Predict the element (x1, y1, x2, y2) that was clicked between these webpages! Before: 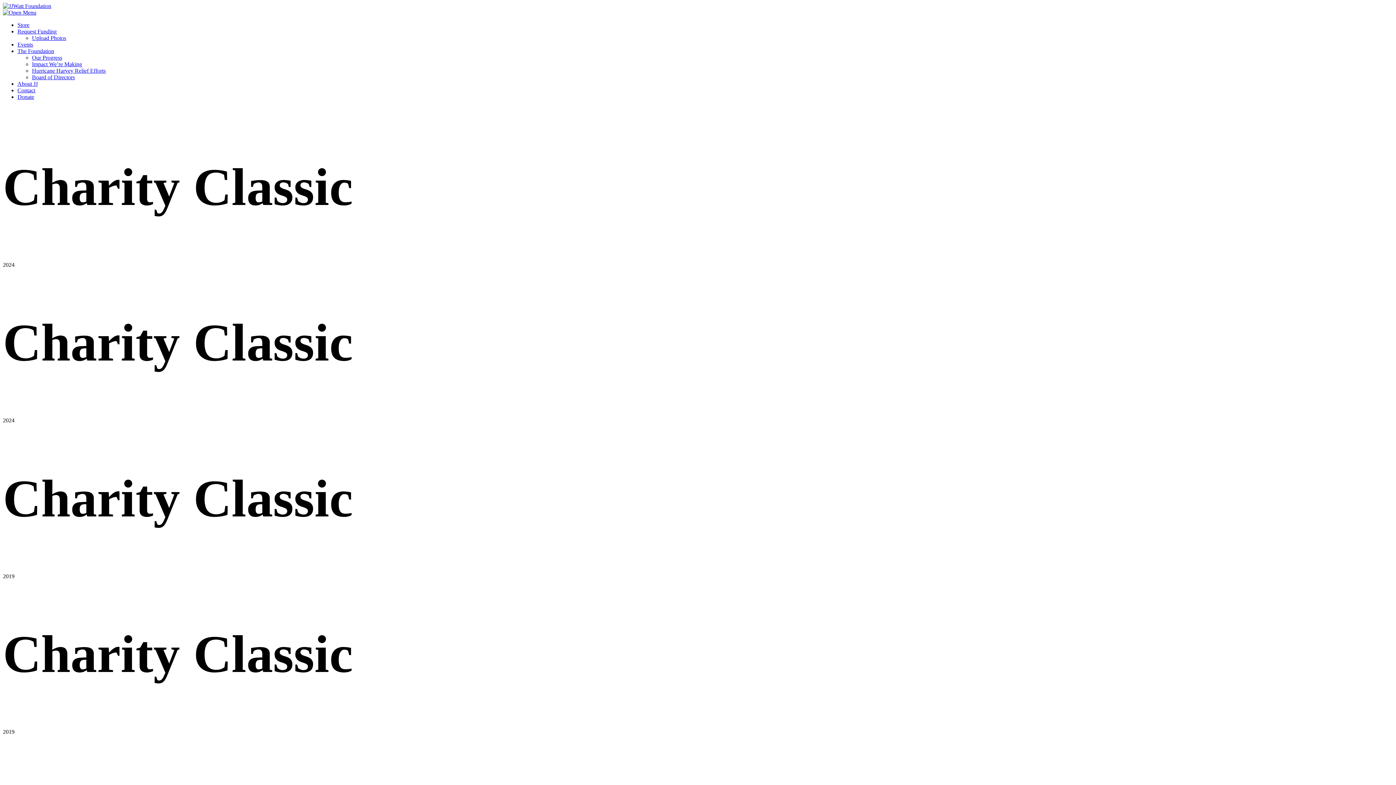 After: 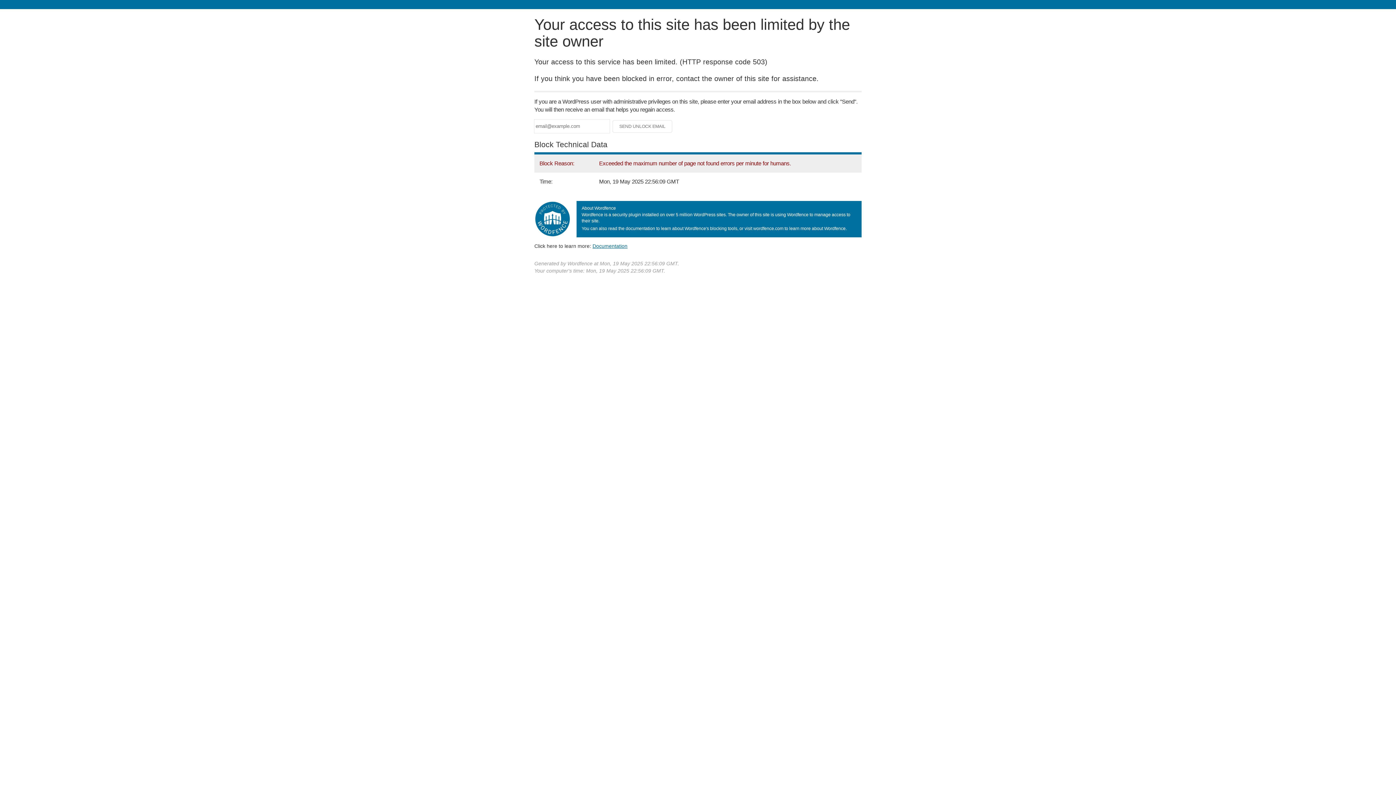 Action: bbox: (32, 34, 66, 41) label: Upload Photos